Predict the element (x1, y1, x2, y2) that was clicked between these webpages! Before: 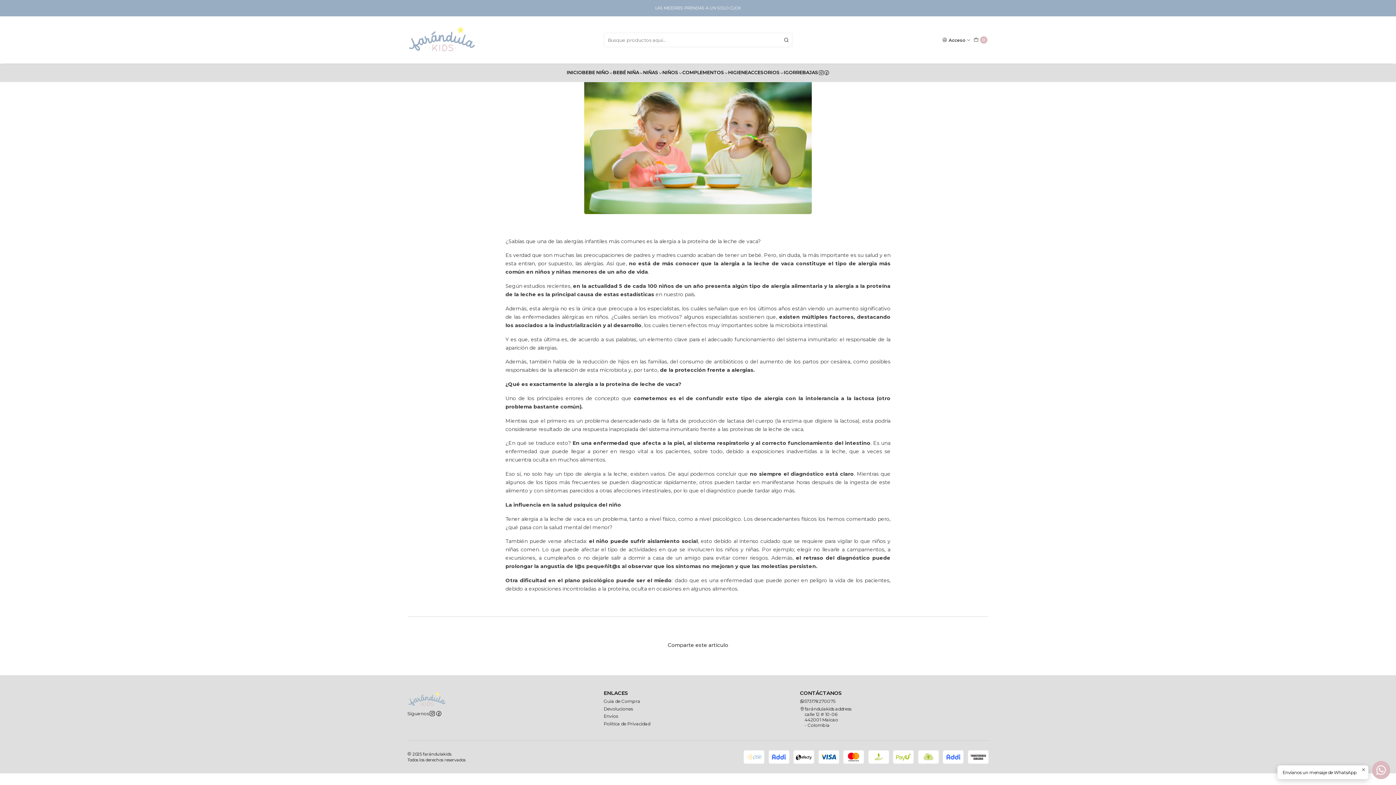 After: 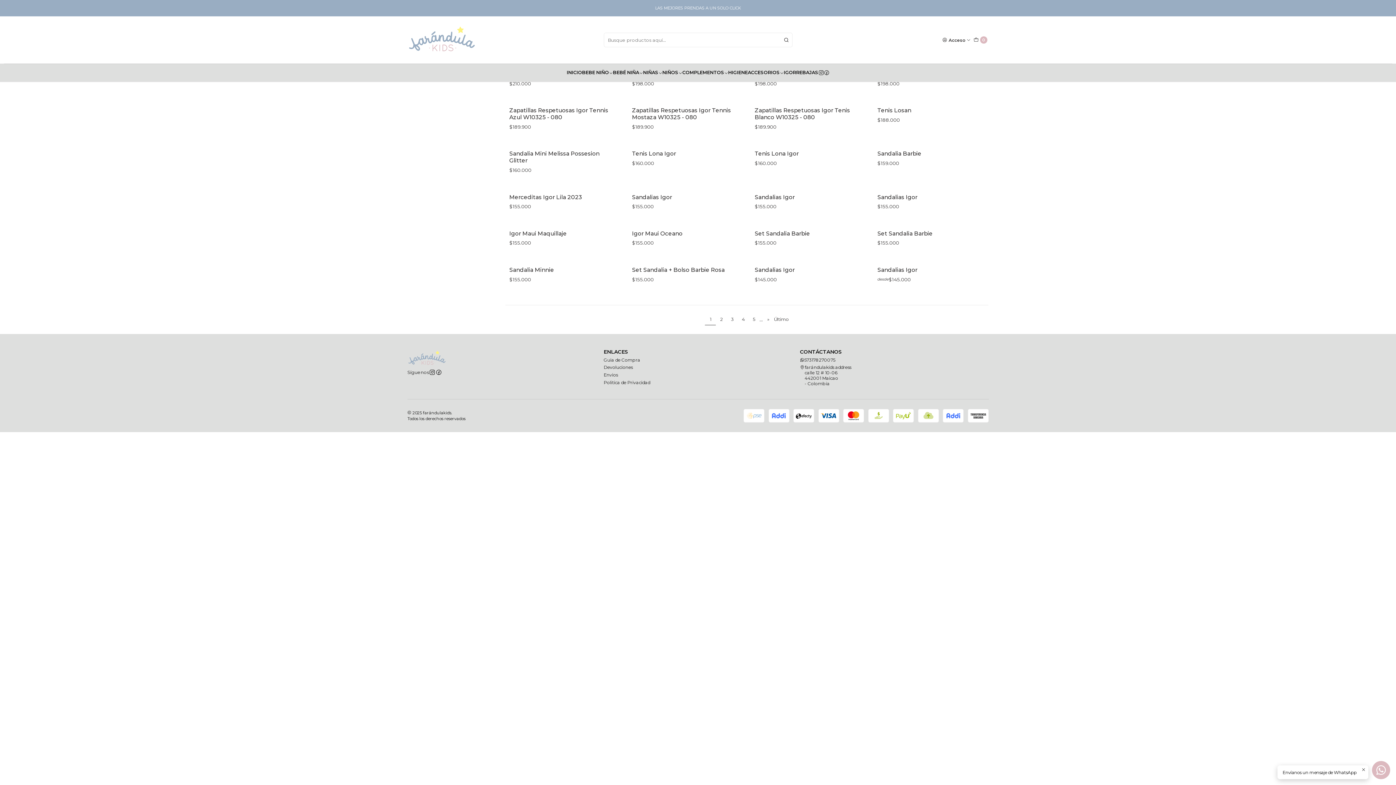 Action: label: IGOR bbox: (784, 63, 796, 81)